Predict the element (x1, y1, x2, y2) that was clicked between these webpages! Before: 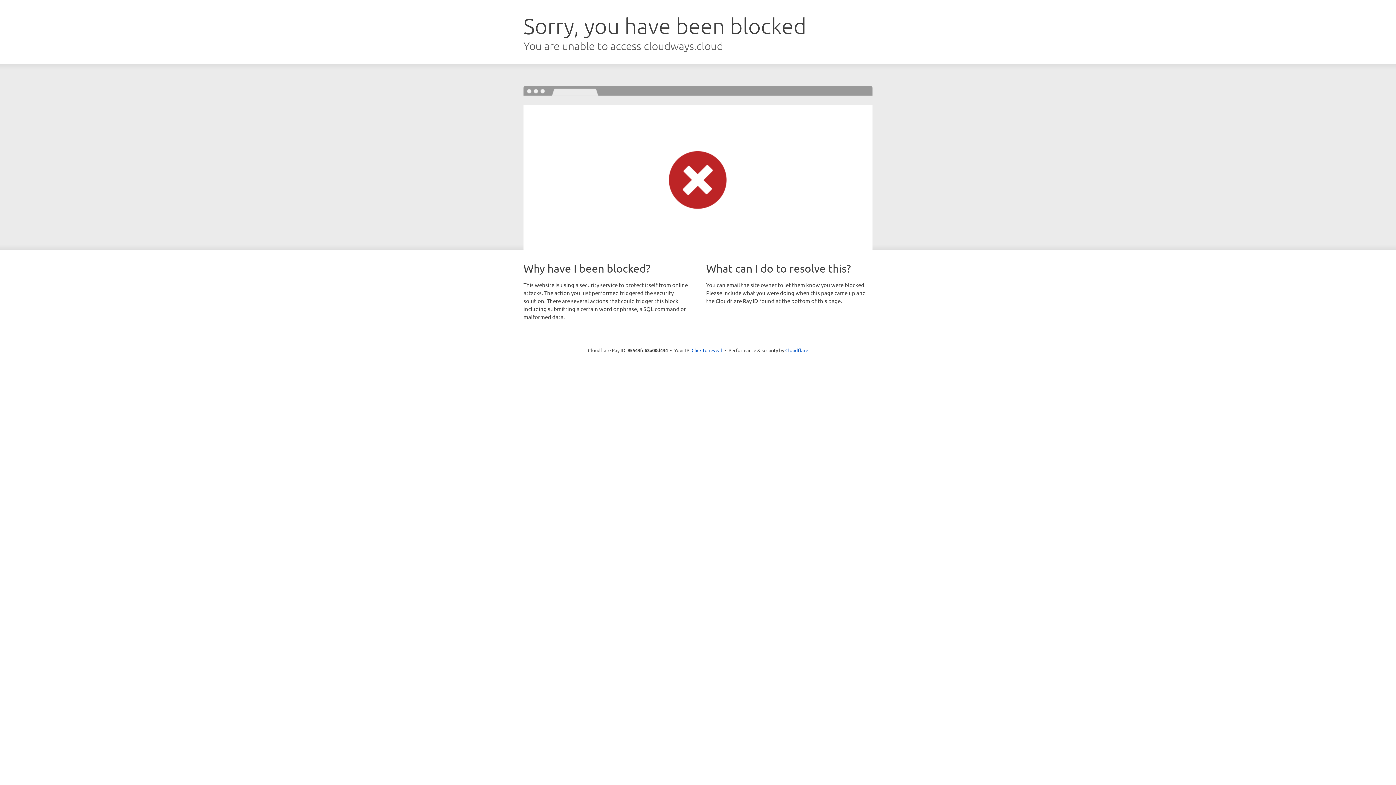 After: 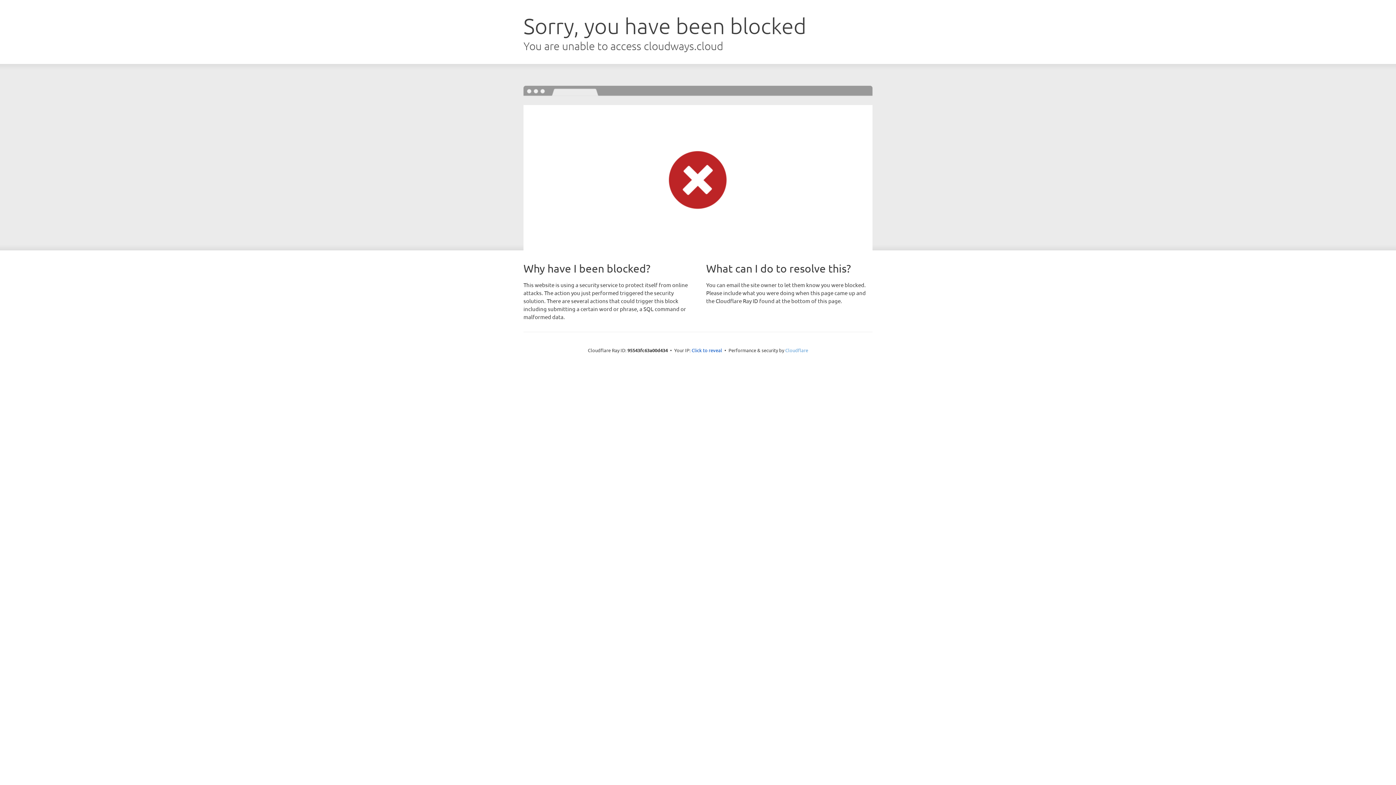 Action: label: Cloudflare bbox: (785, 347, 808, 353)